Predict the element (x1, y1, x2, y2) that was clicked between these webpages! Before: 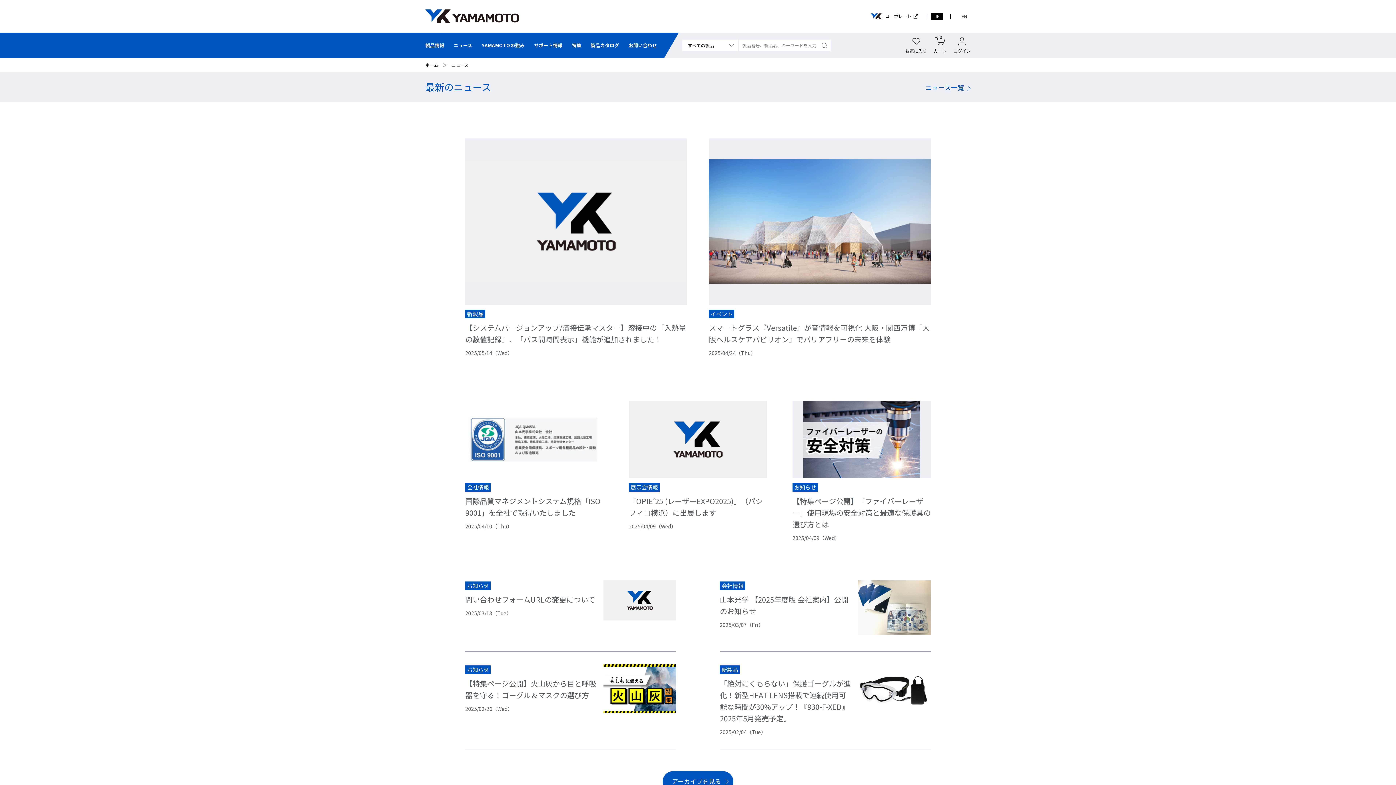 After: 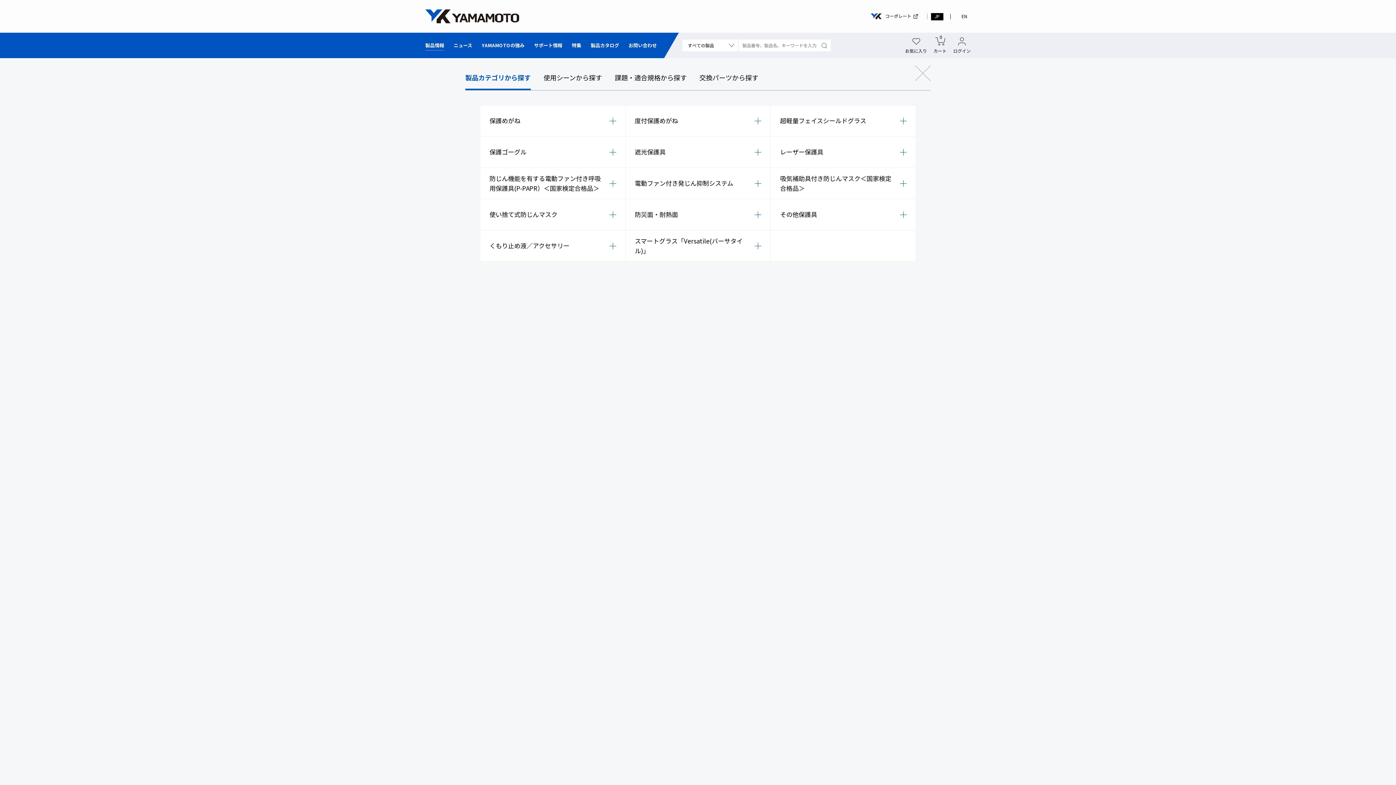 Action: bbox: (425, 42, 444, 48) label: 製品情報